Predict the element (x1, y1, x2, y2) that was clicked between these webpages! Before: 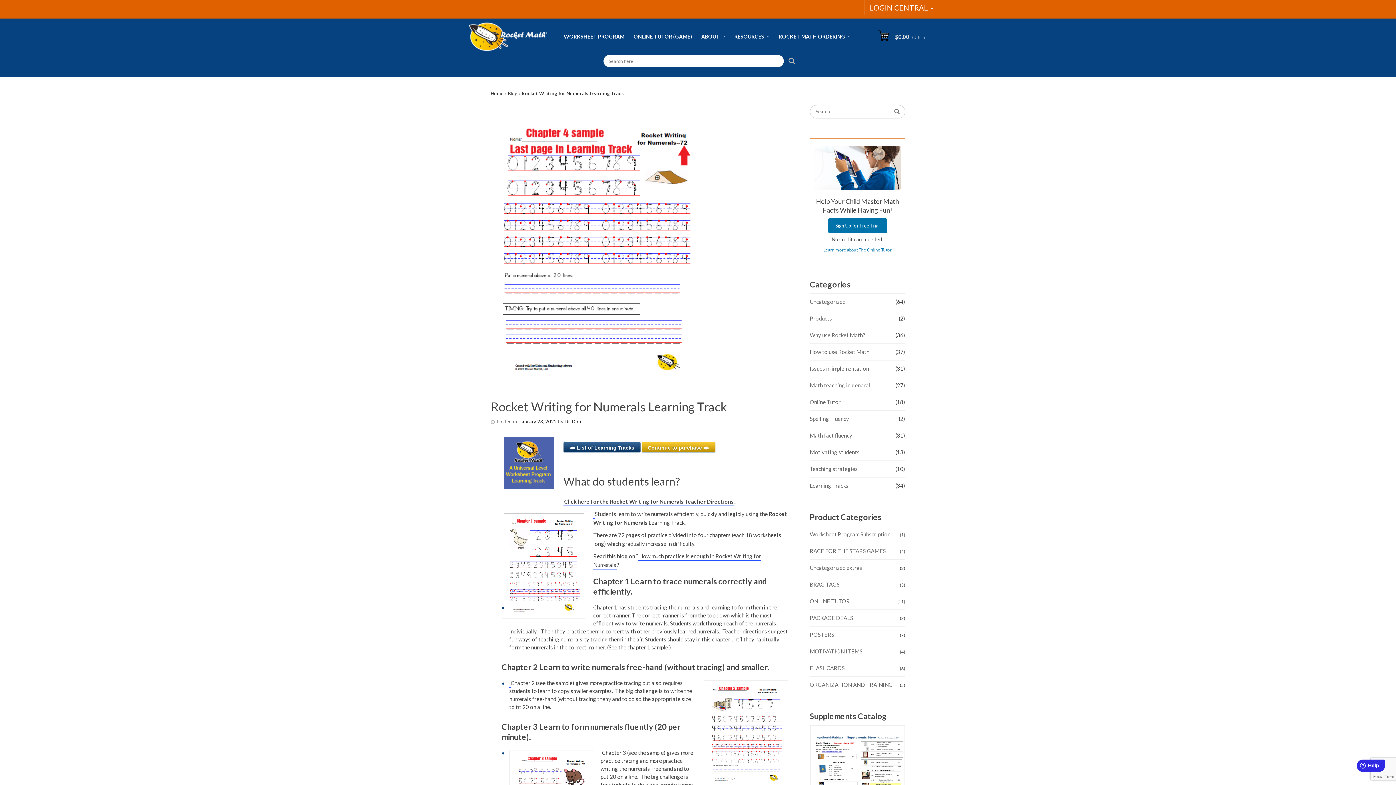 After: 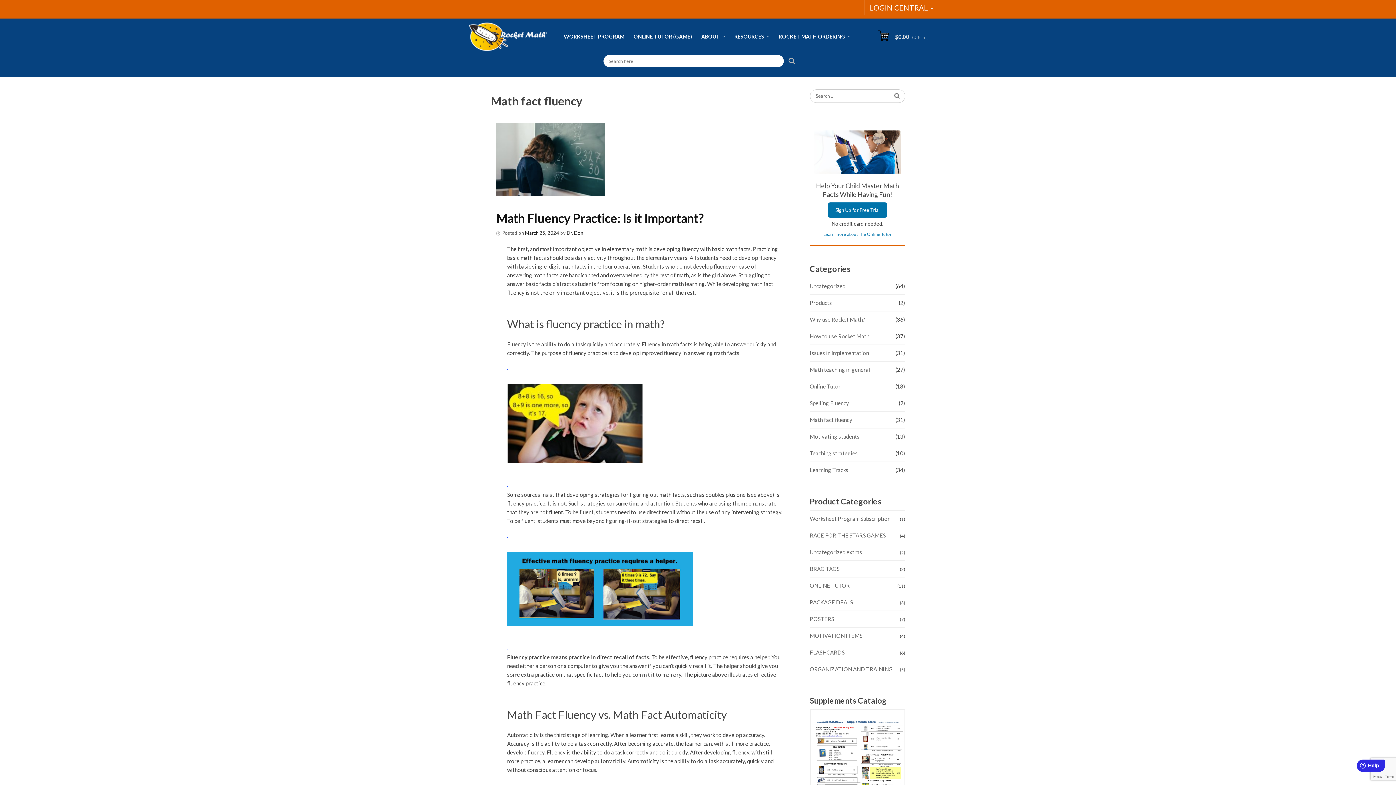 Action: label: Math fact fluency bbox: (810, 427, 905, 444)